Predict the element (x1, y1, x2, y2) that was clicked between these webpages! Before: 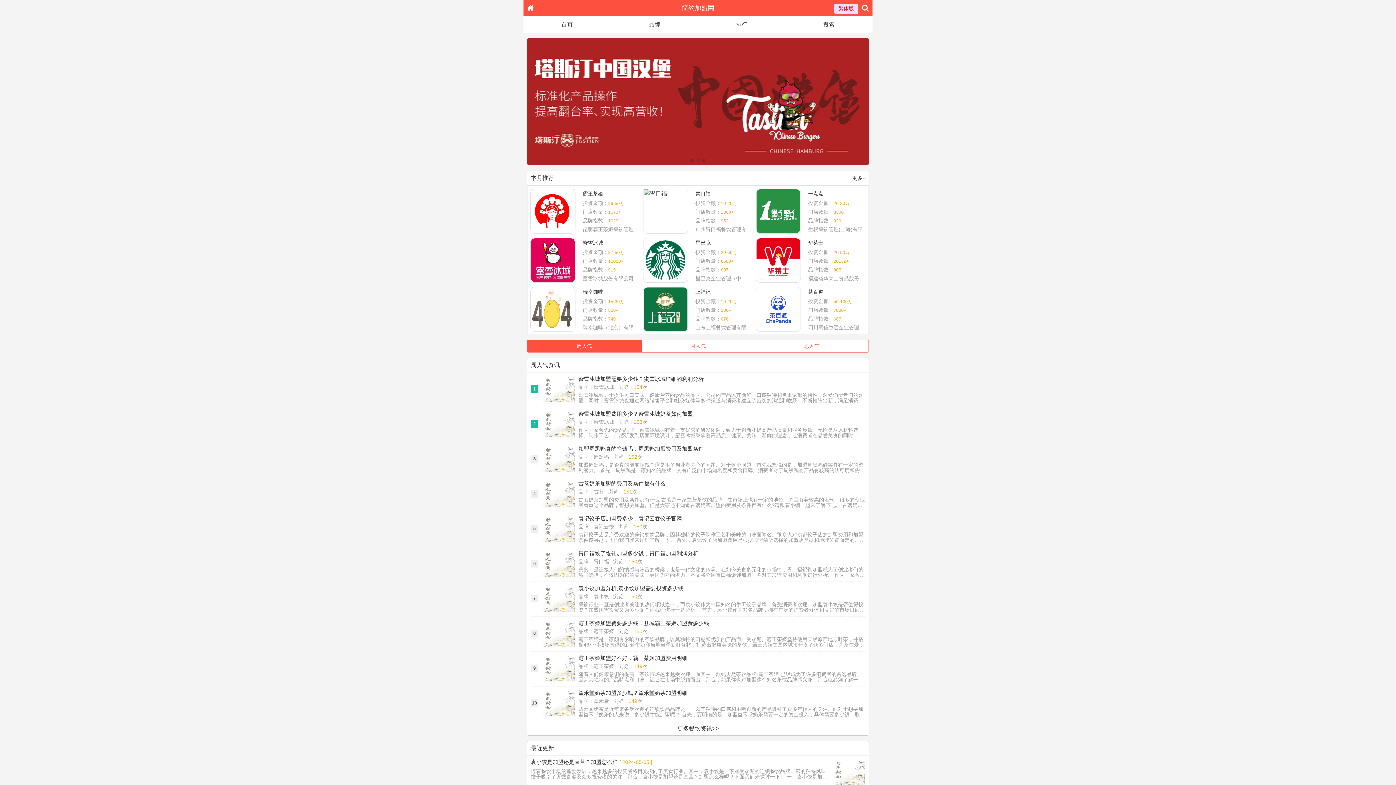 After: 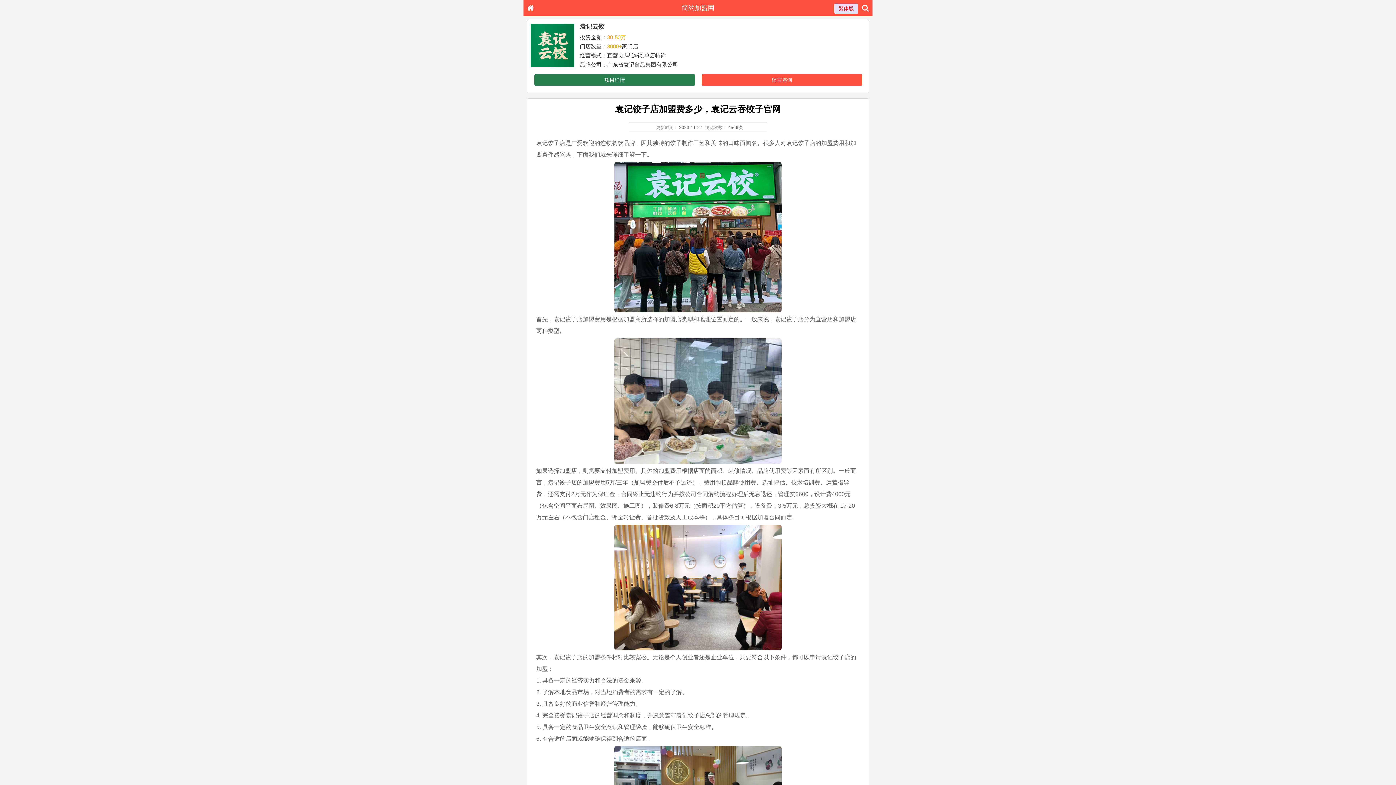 Action: bbox: (578, 515, 682, 521) label: 袁记饺子店加盟费多少，袁记云吞饺子官网